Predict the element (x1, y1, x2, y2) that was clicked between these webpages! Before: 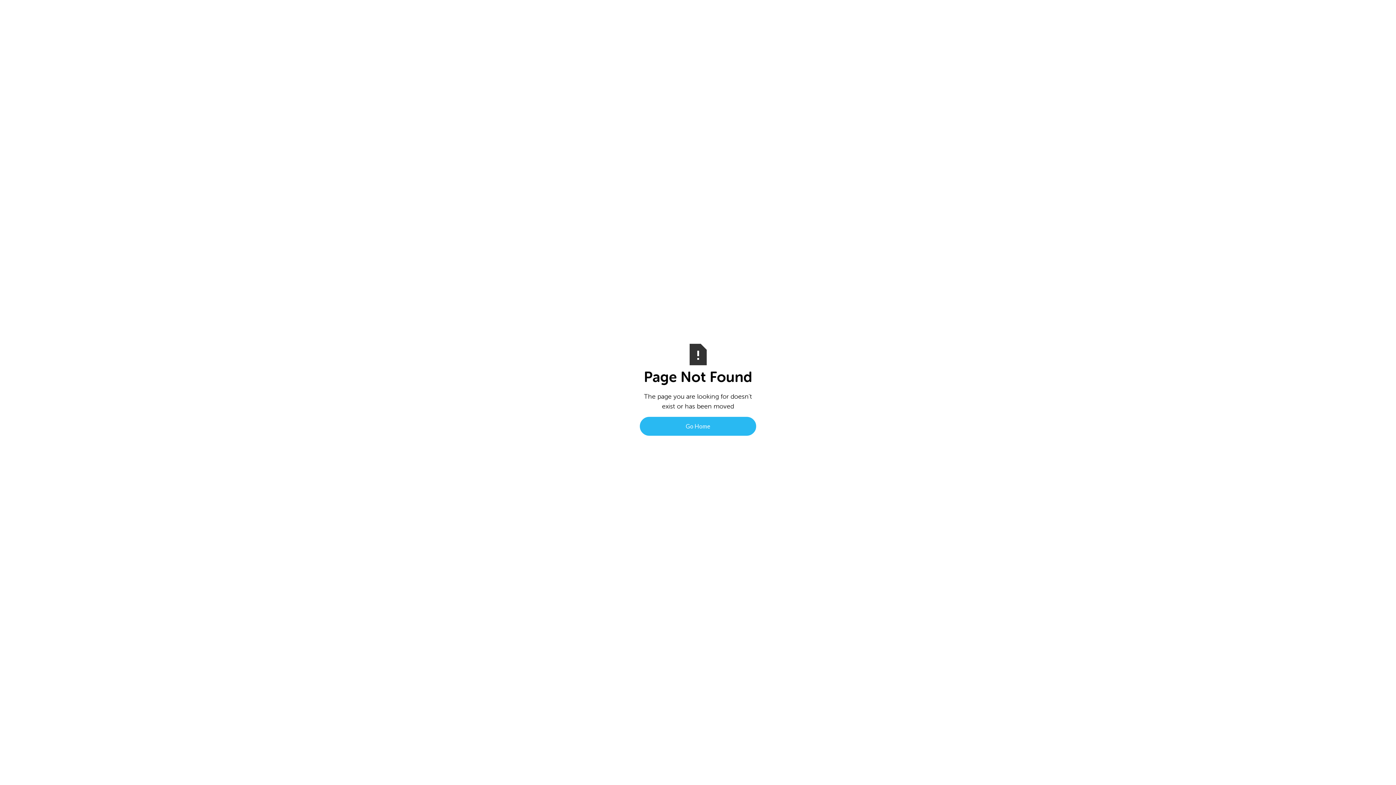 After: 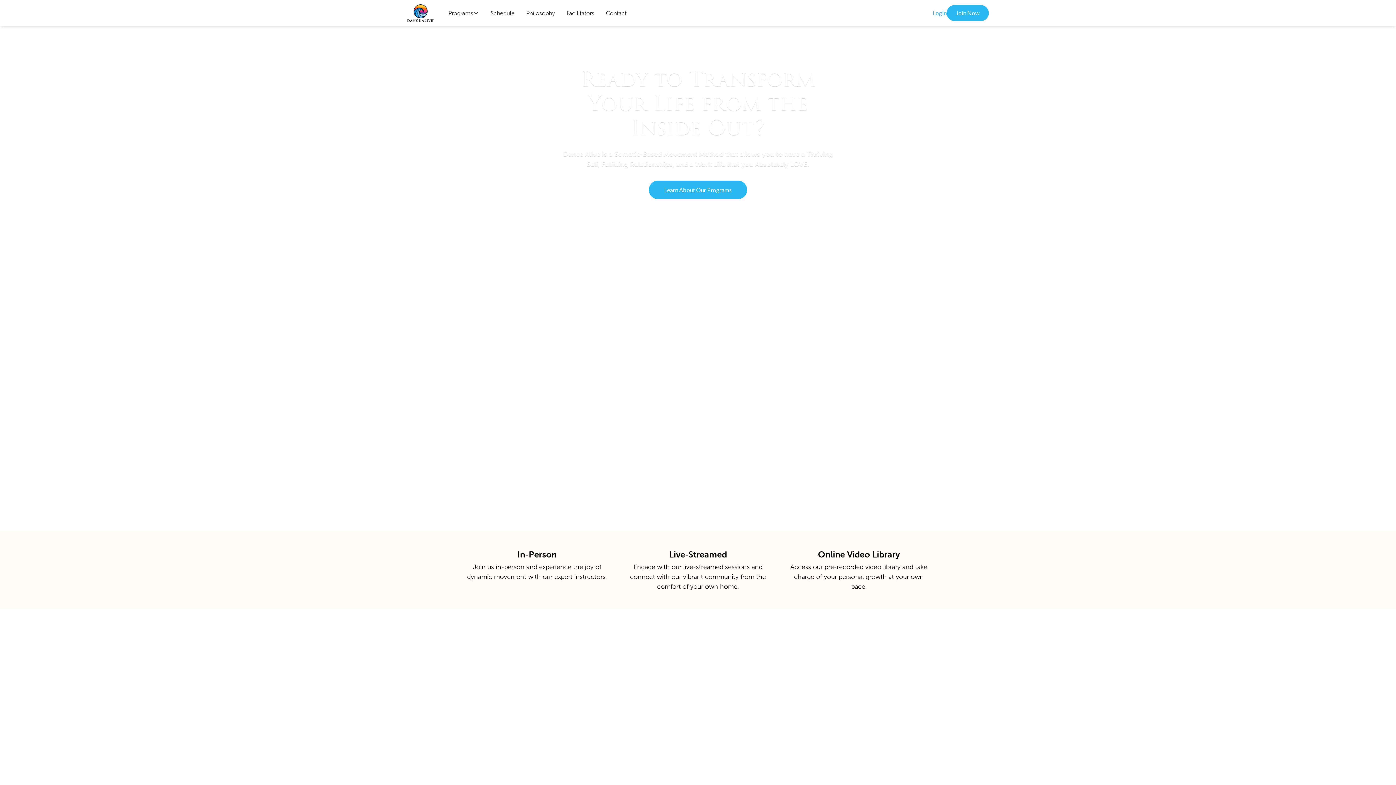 Action: label: Go Home bbox: (640, 417, 756, 435)